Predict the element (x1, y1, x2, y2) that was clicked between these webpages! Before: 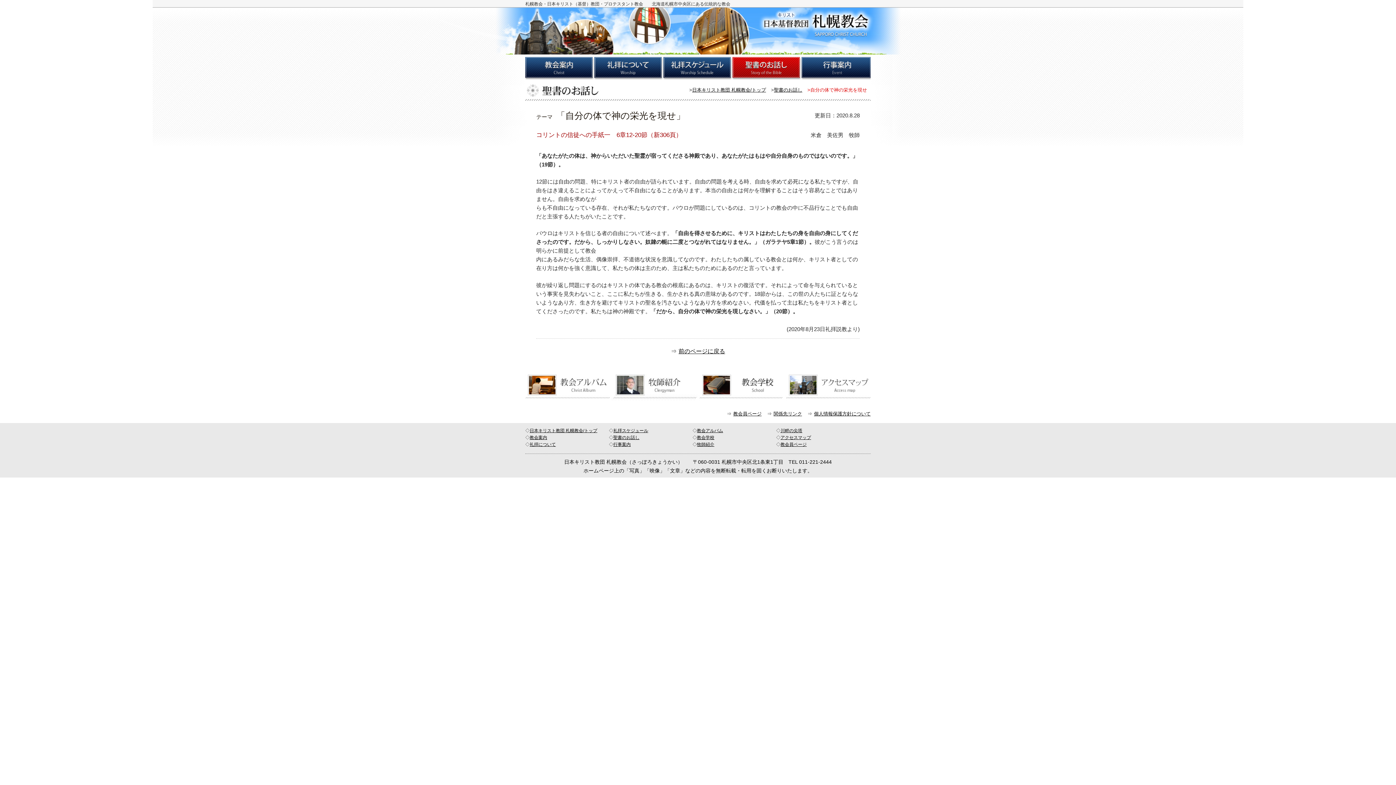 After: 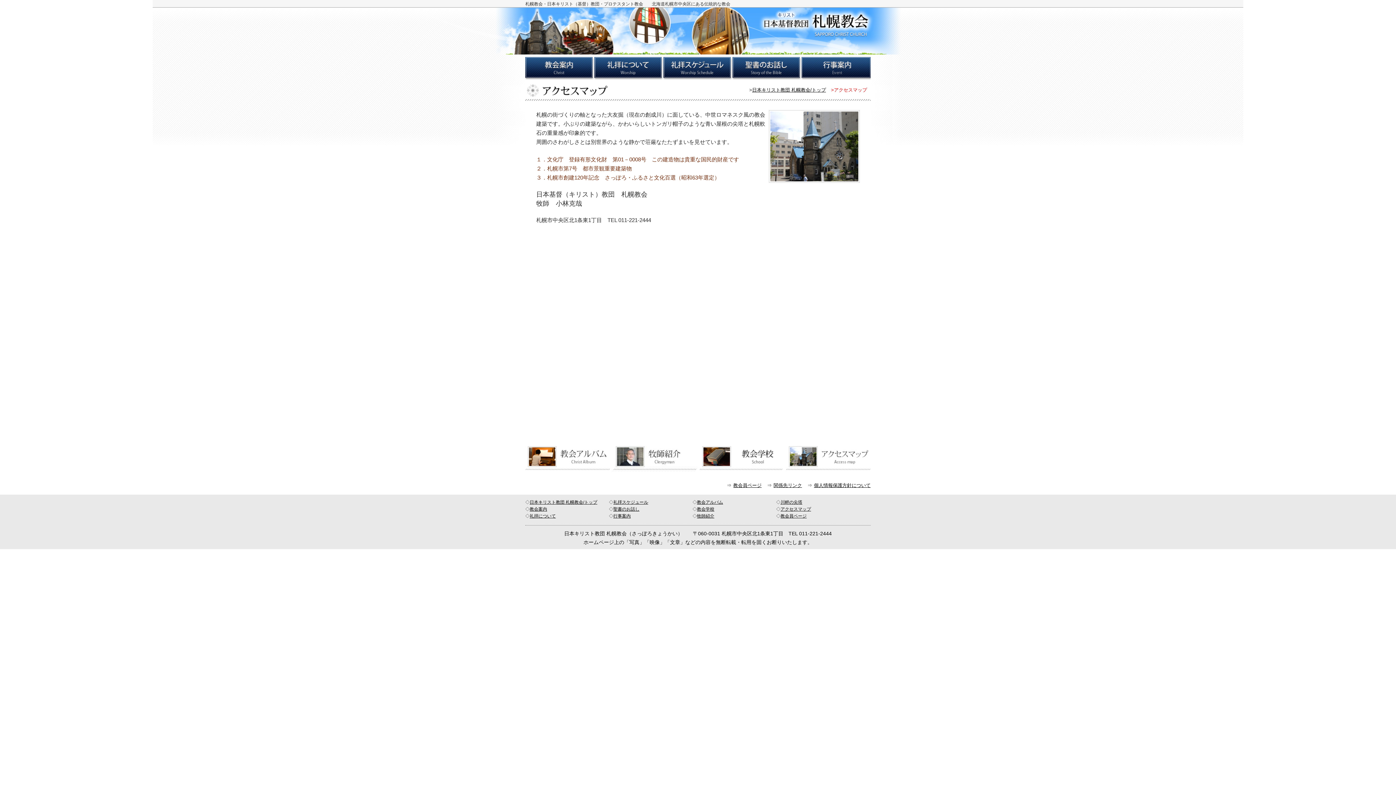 Action: bbox: (784, 391, 870, 398)